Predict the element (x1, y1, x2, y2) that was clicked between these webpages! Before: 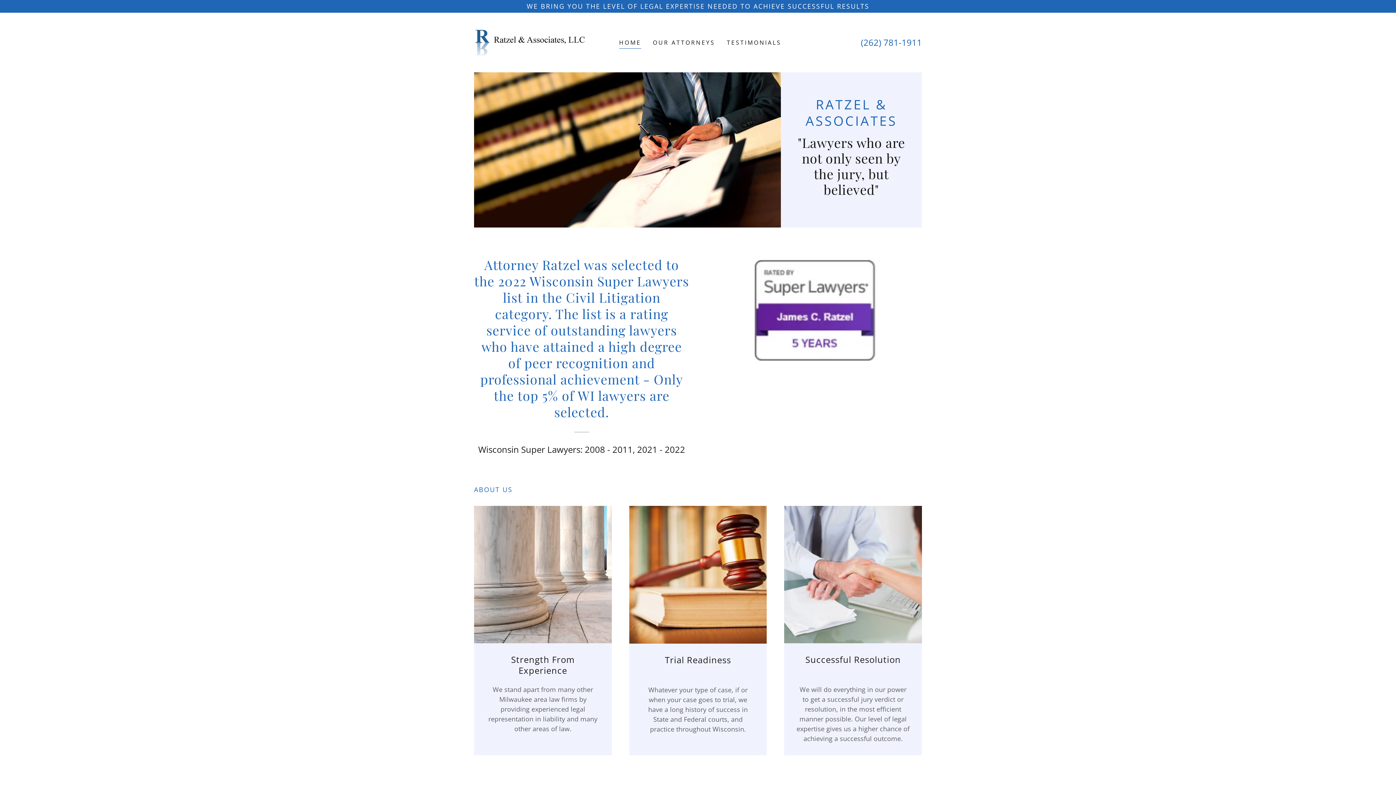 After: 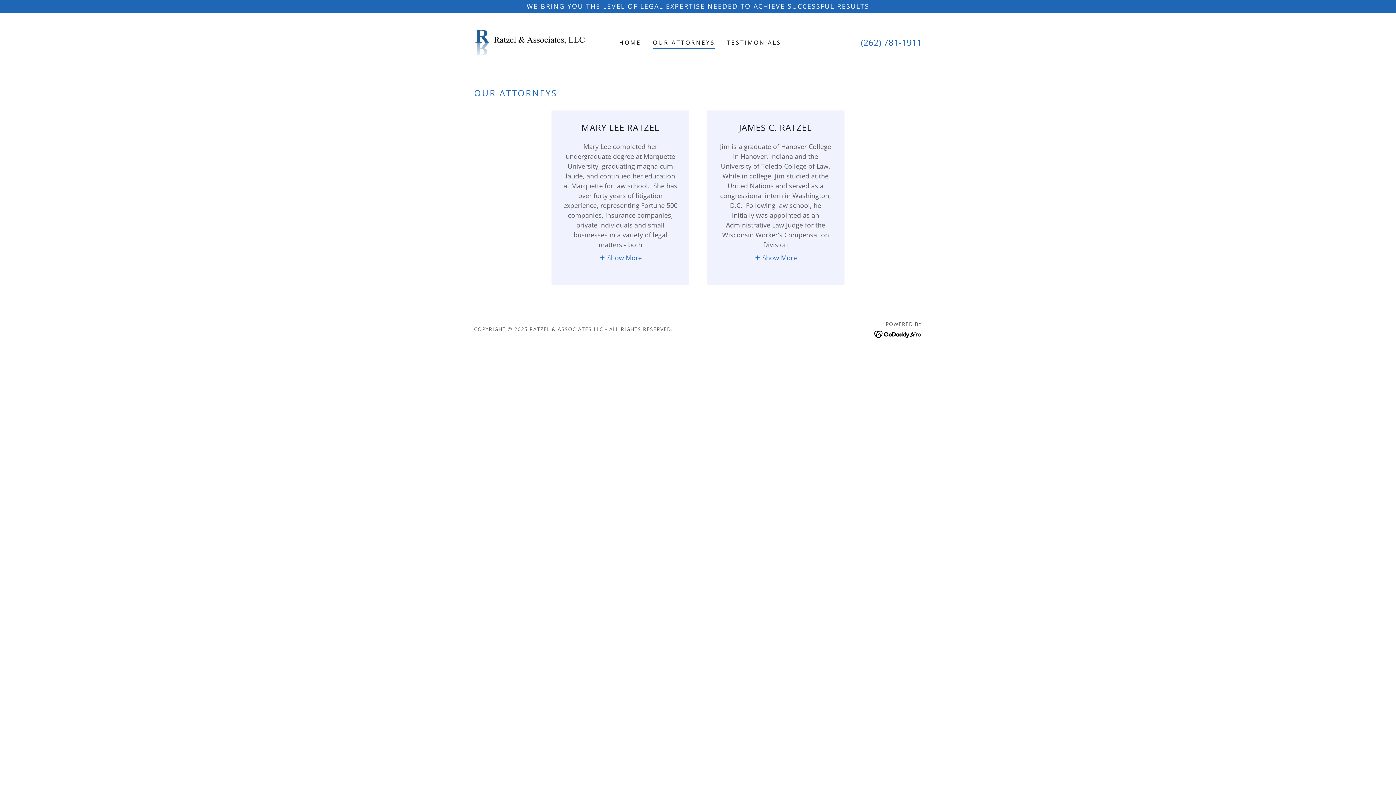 Action: bbox: (650, 36, 717, 49) label: OUR ATTORNEYS